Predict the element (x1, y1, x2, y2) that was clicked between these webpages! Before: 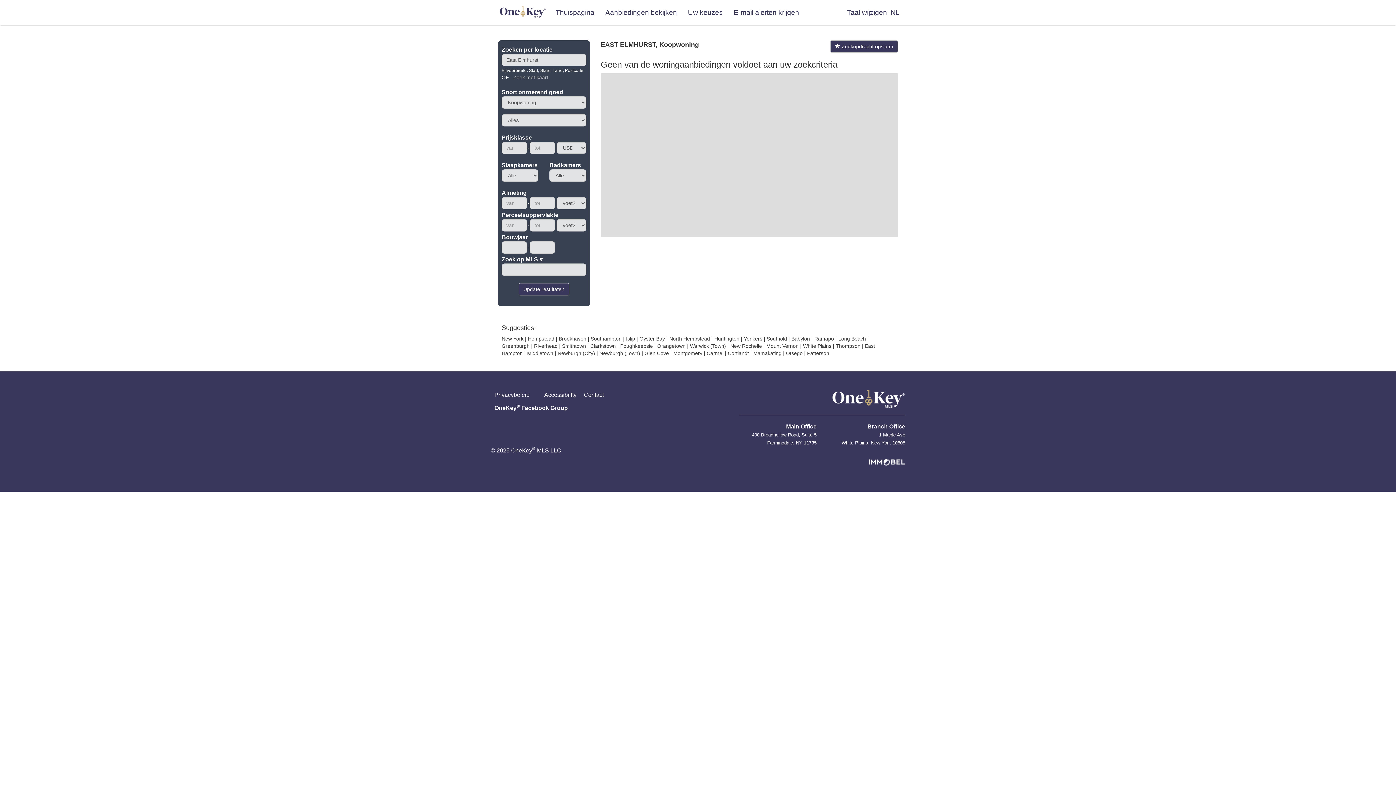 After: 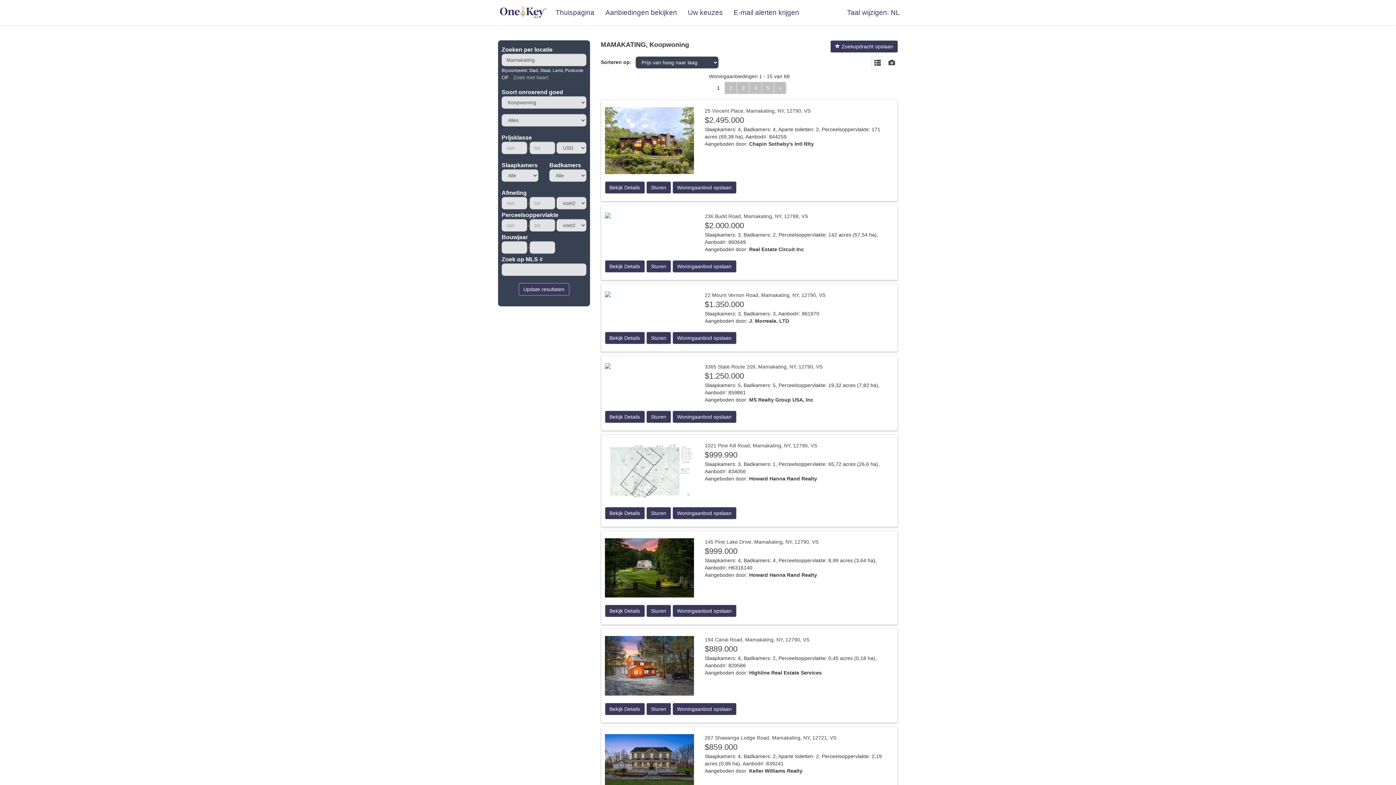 Action: bbox: (753, 350, 781, 356) label: Mamakating